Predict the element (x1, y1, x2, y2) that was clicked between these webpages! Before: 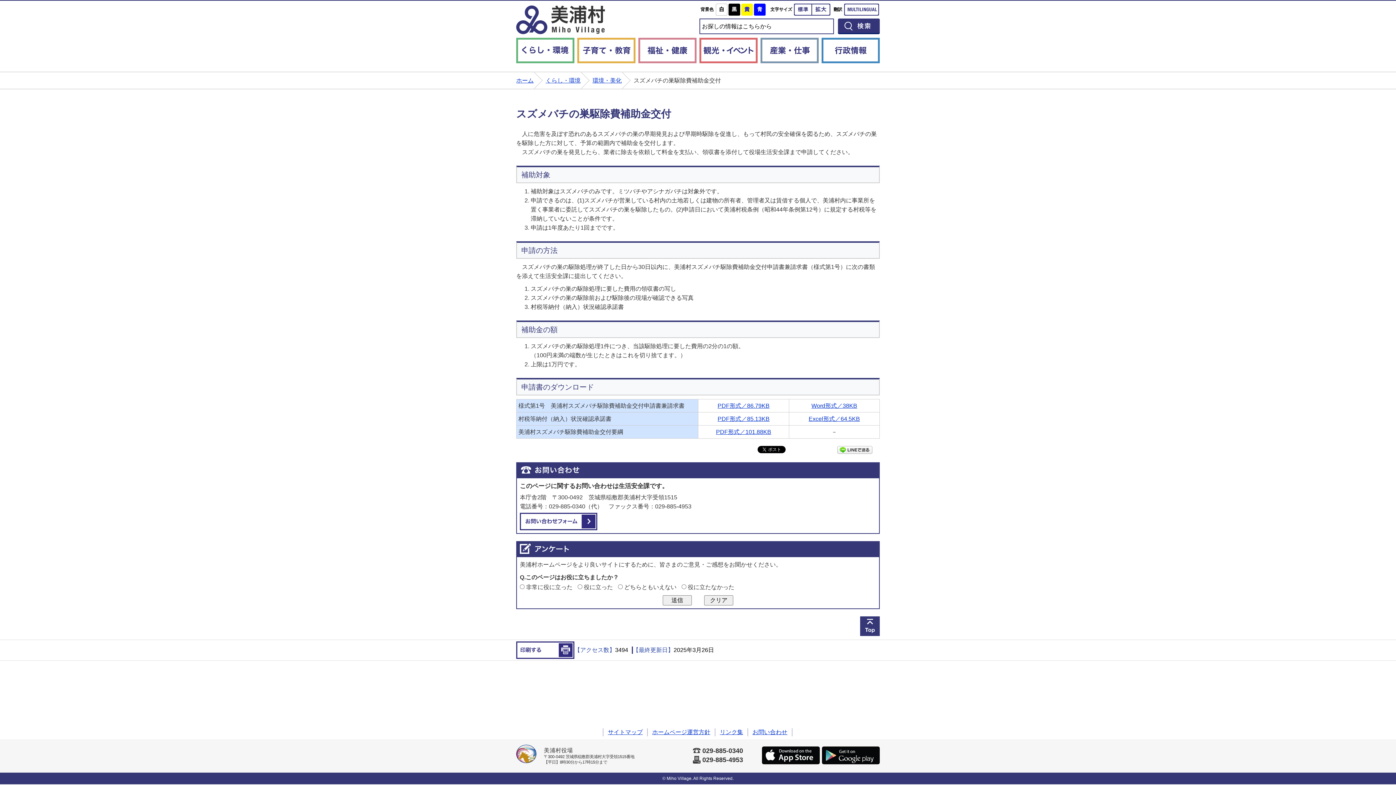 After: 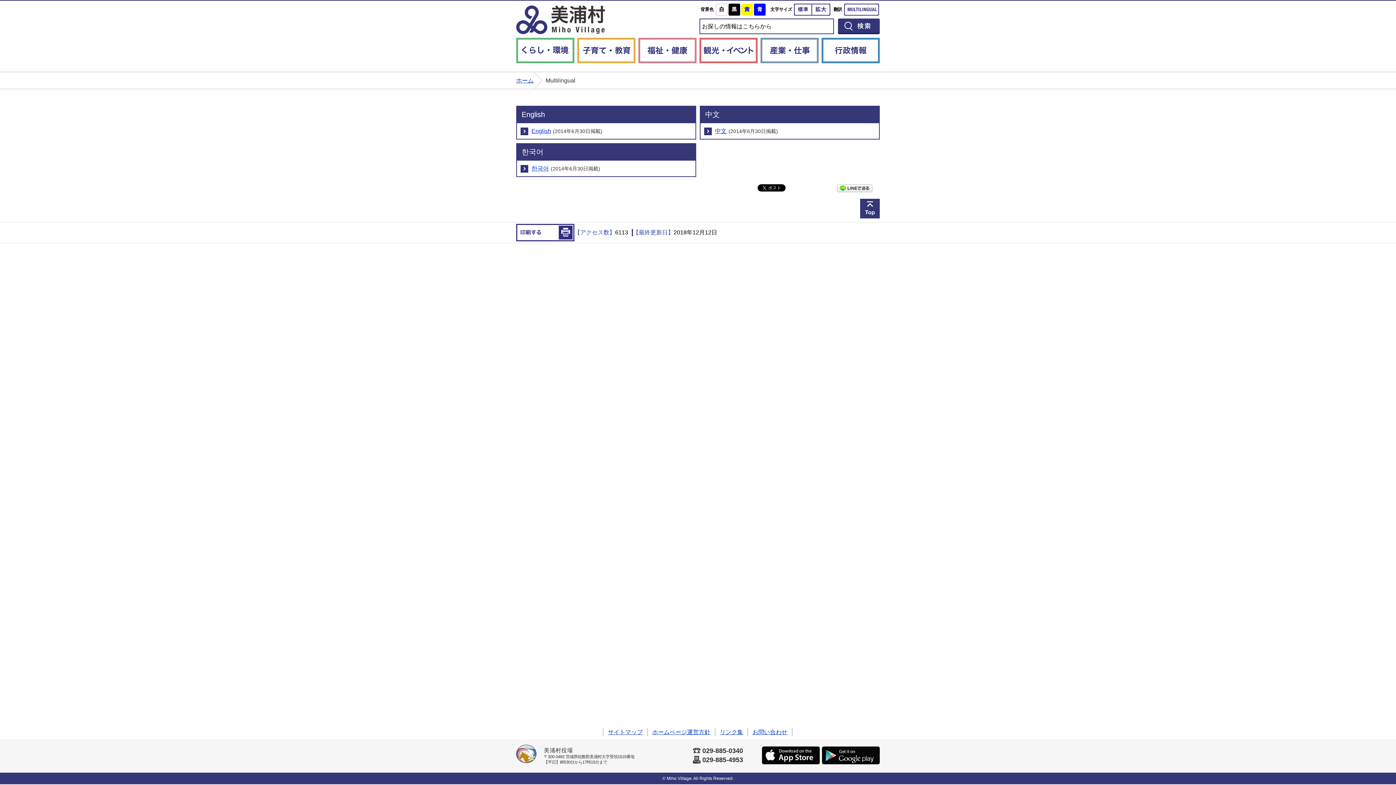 Action: label: Multilingual bbox: (844, 3, 879, 15)